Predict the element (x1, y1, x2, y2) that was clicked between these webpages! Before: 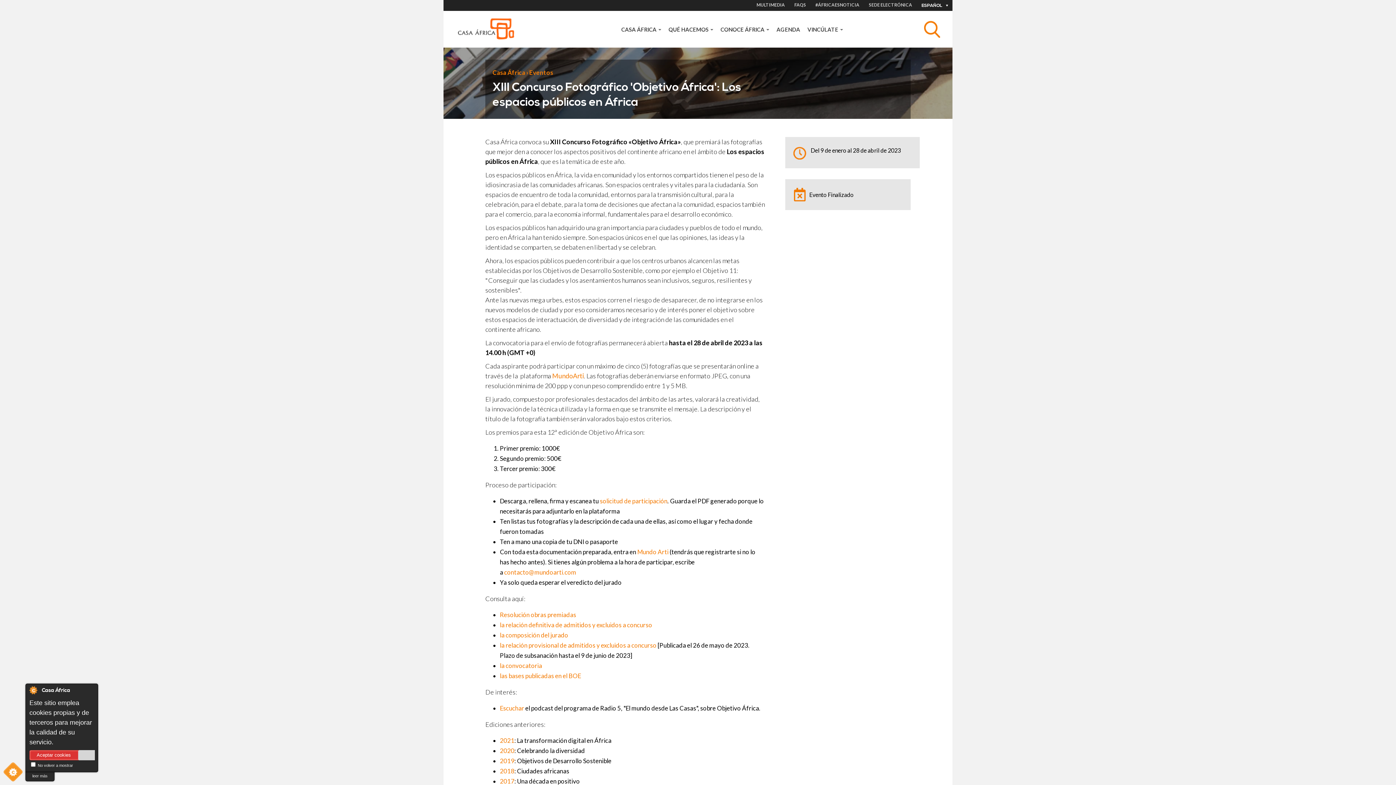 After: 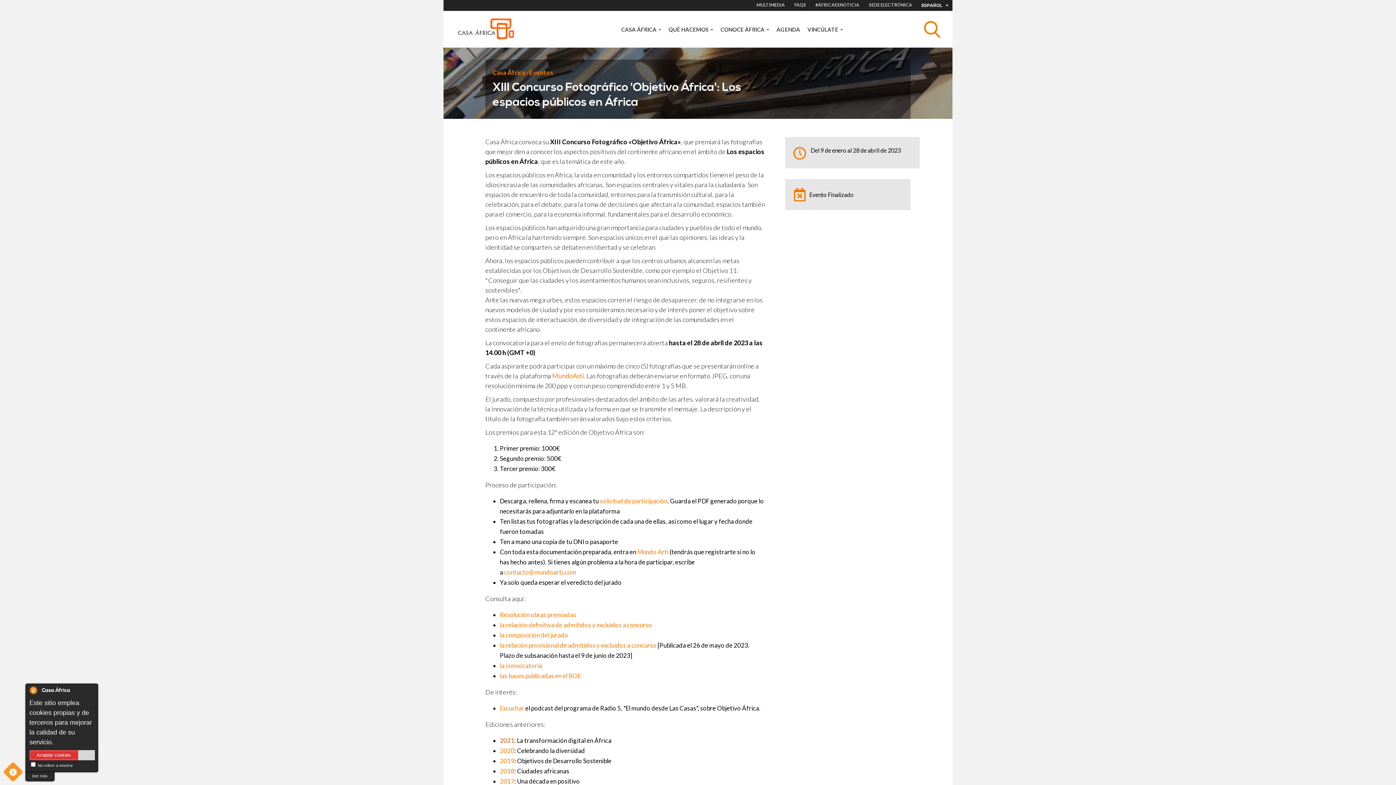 Action: label: 2021 bbox: (500, 737, 514, 744)